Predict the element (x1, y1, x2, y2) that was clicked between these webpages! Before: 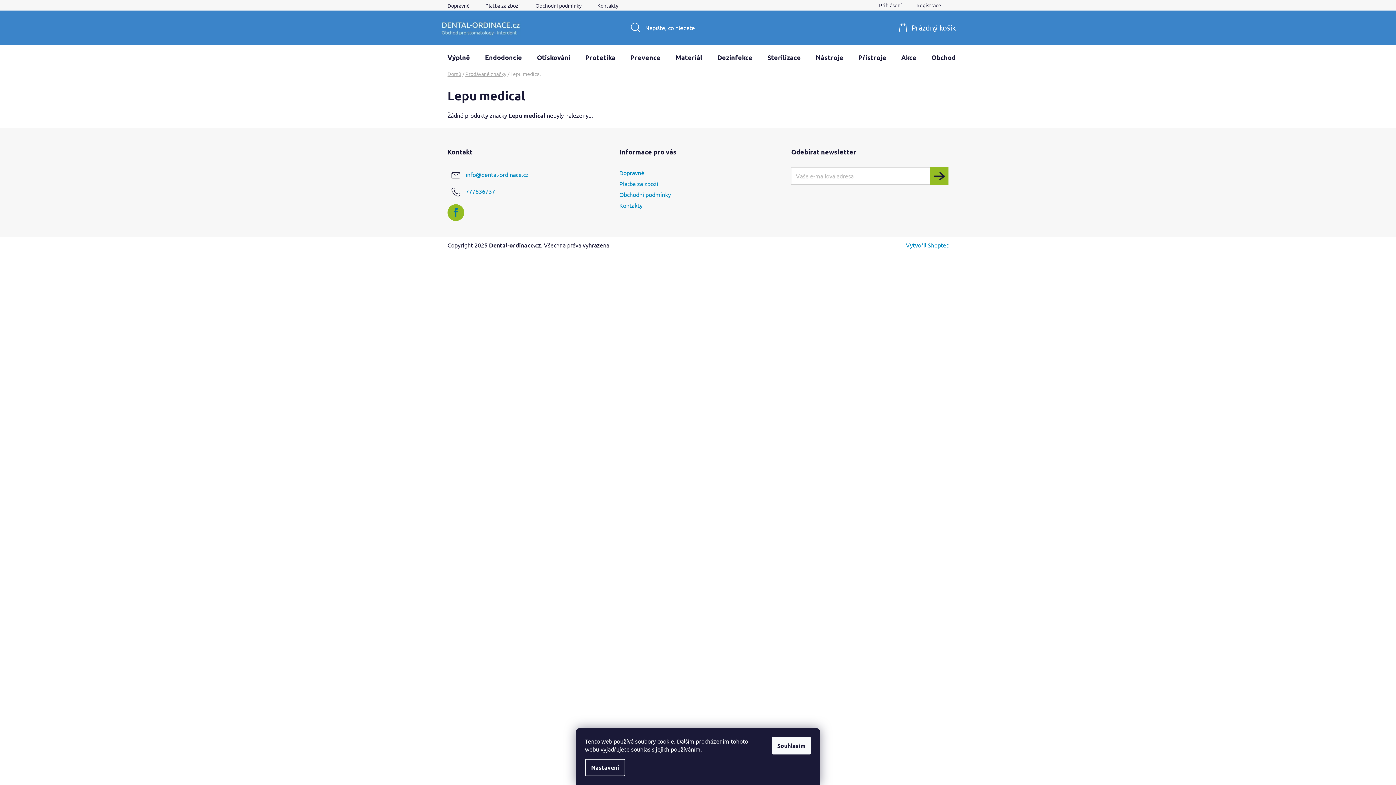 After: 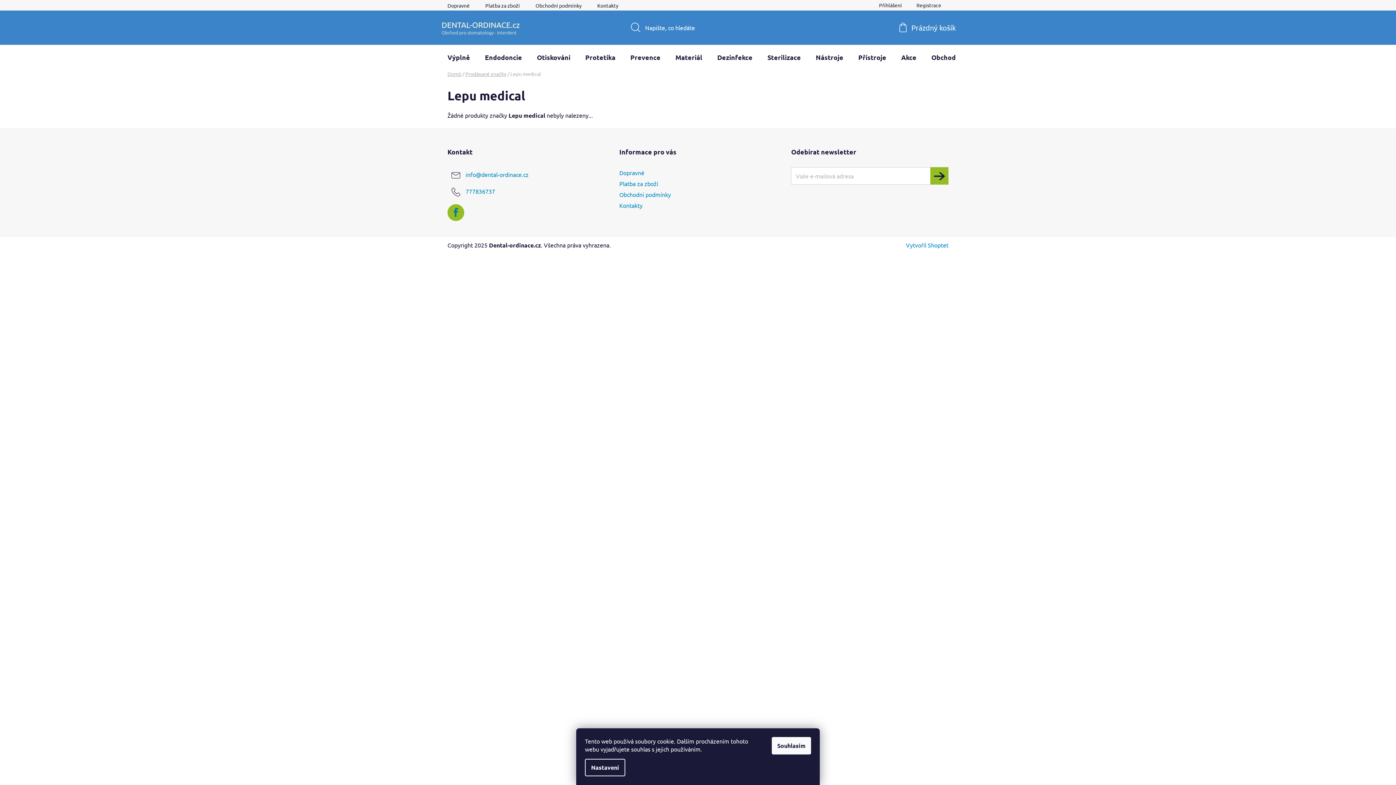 Action: label: Platba za zboží bbox: (478, 0, 527, 10)